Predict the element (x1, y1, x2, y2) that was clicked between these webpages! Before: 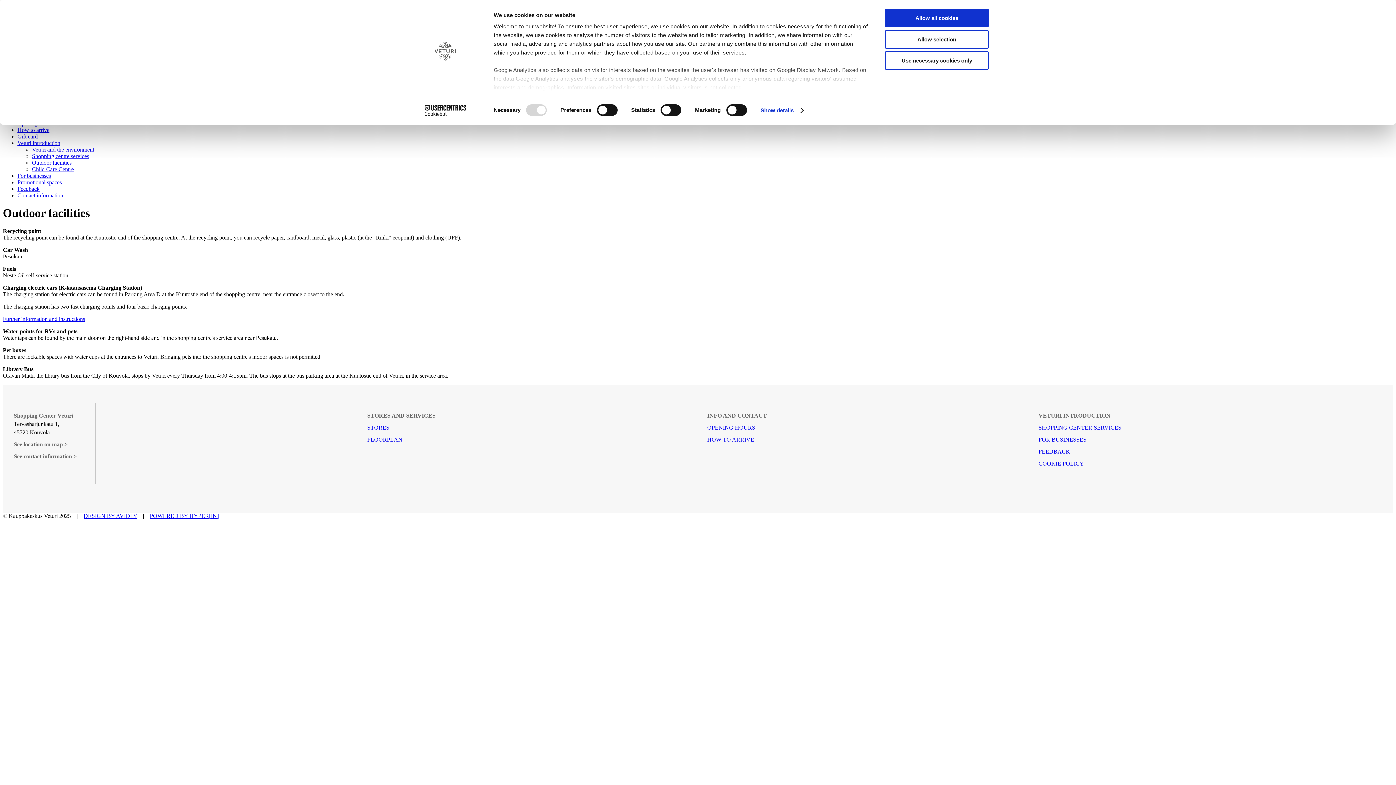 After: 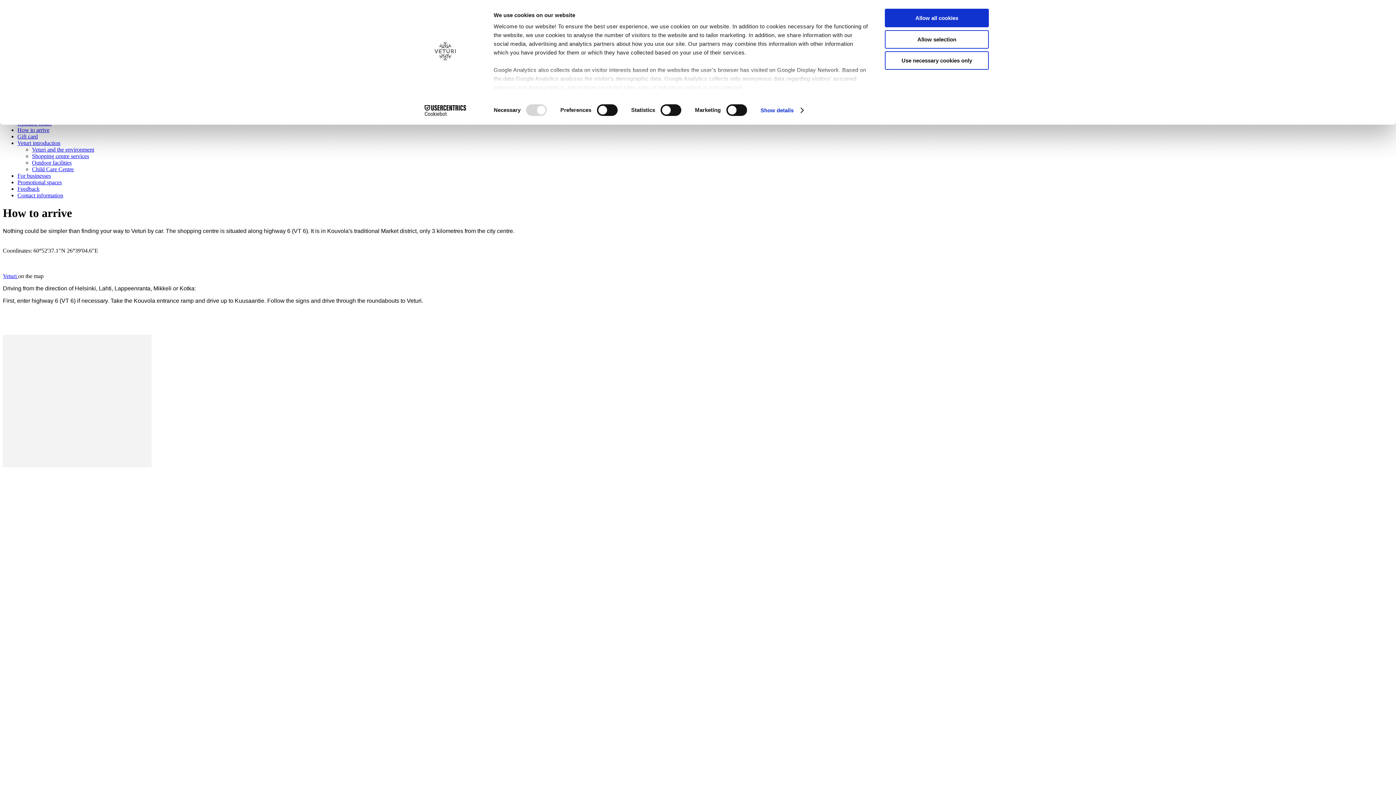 Action: label: HOW TO ARRIVE bbox: (707, 436, 754, 442)